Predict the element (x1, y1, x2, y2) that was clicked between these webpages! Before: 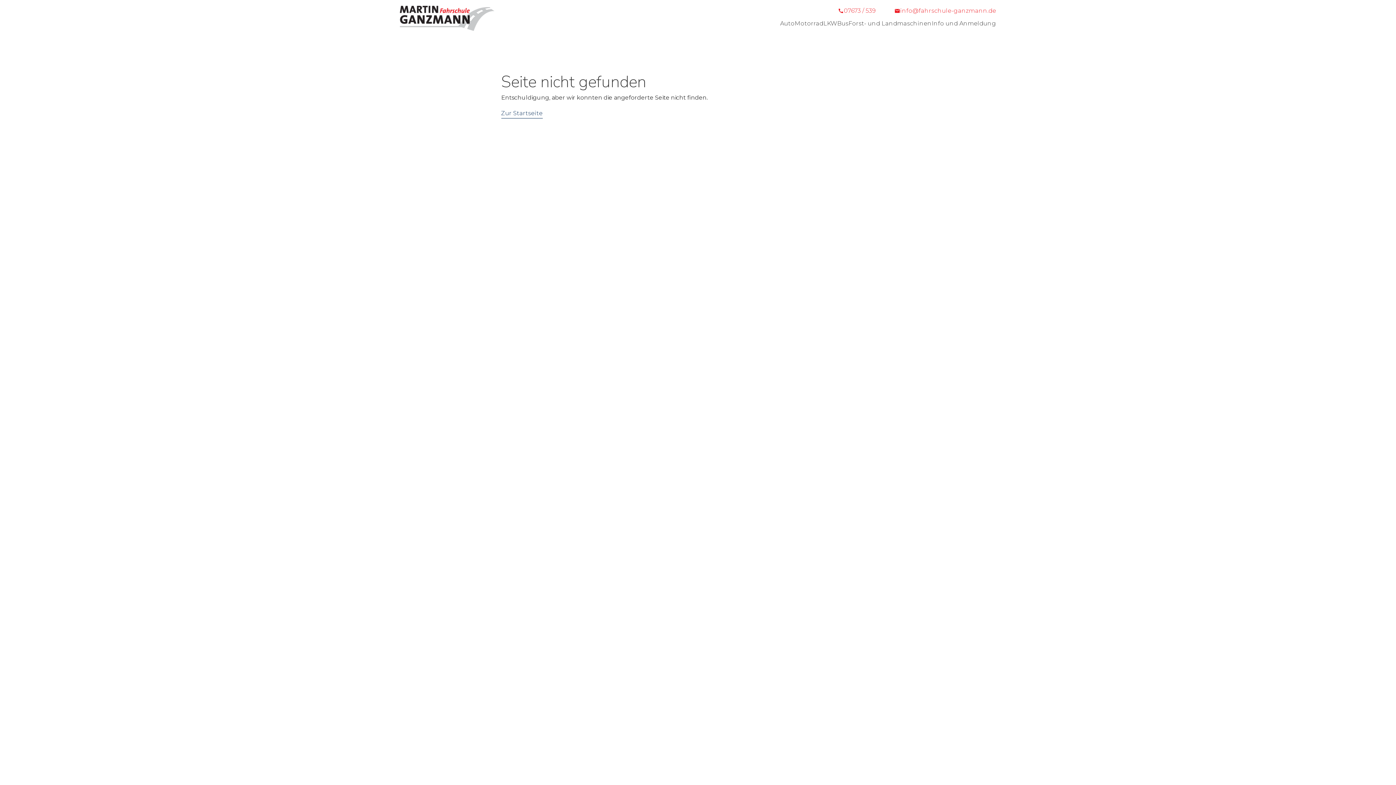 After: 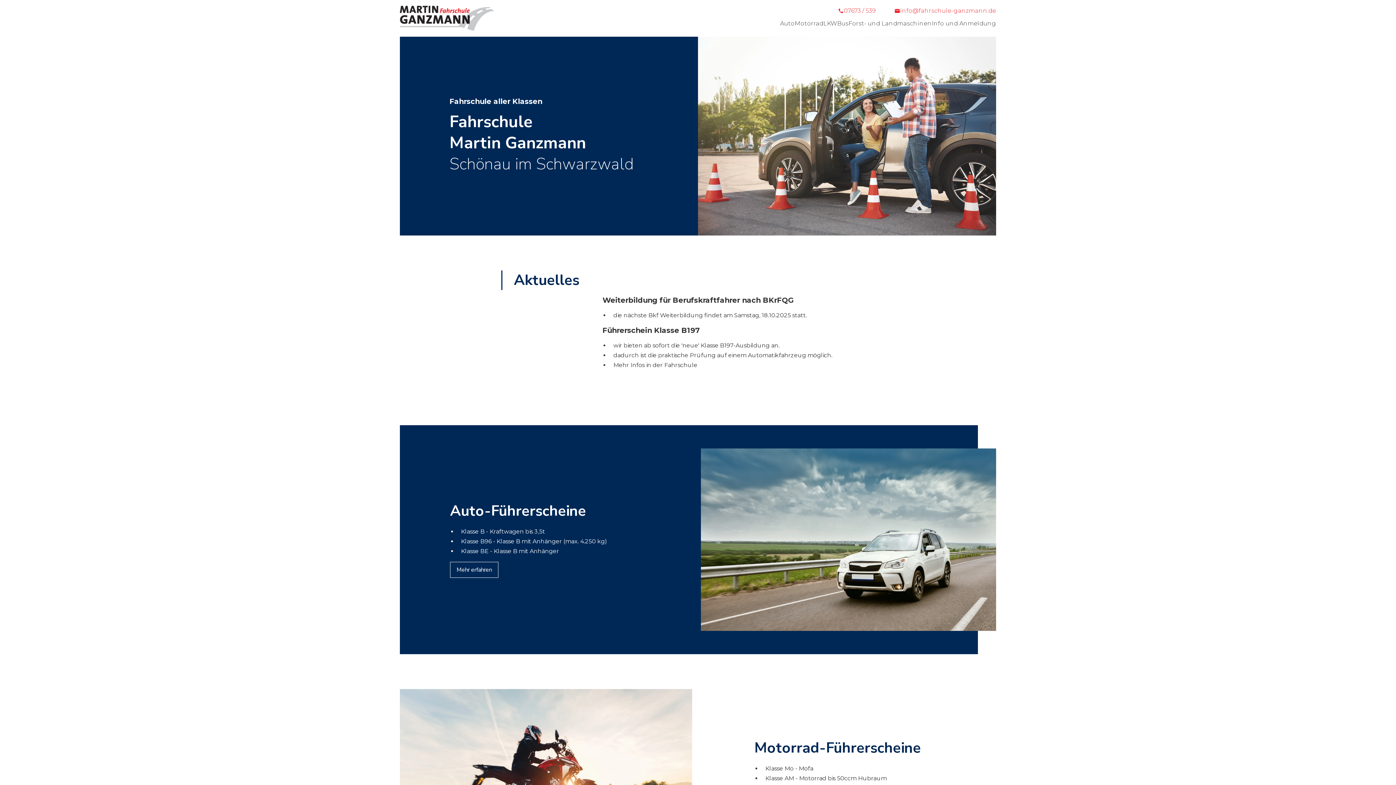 Action: bbox: (501, 108, 542, 118) label: Zur Startseite